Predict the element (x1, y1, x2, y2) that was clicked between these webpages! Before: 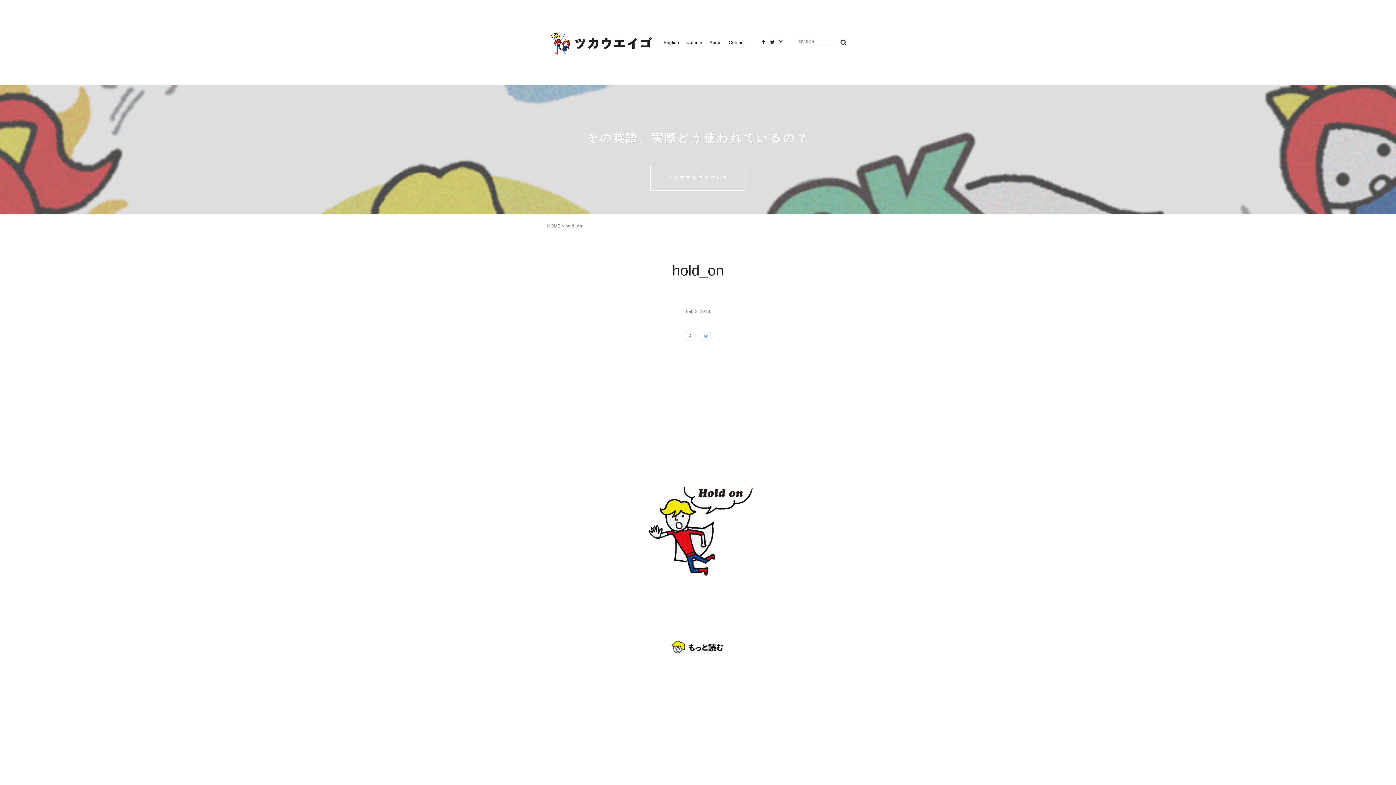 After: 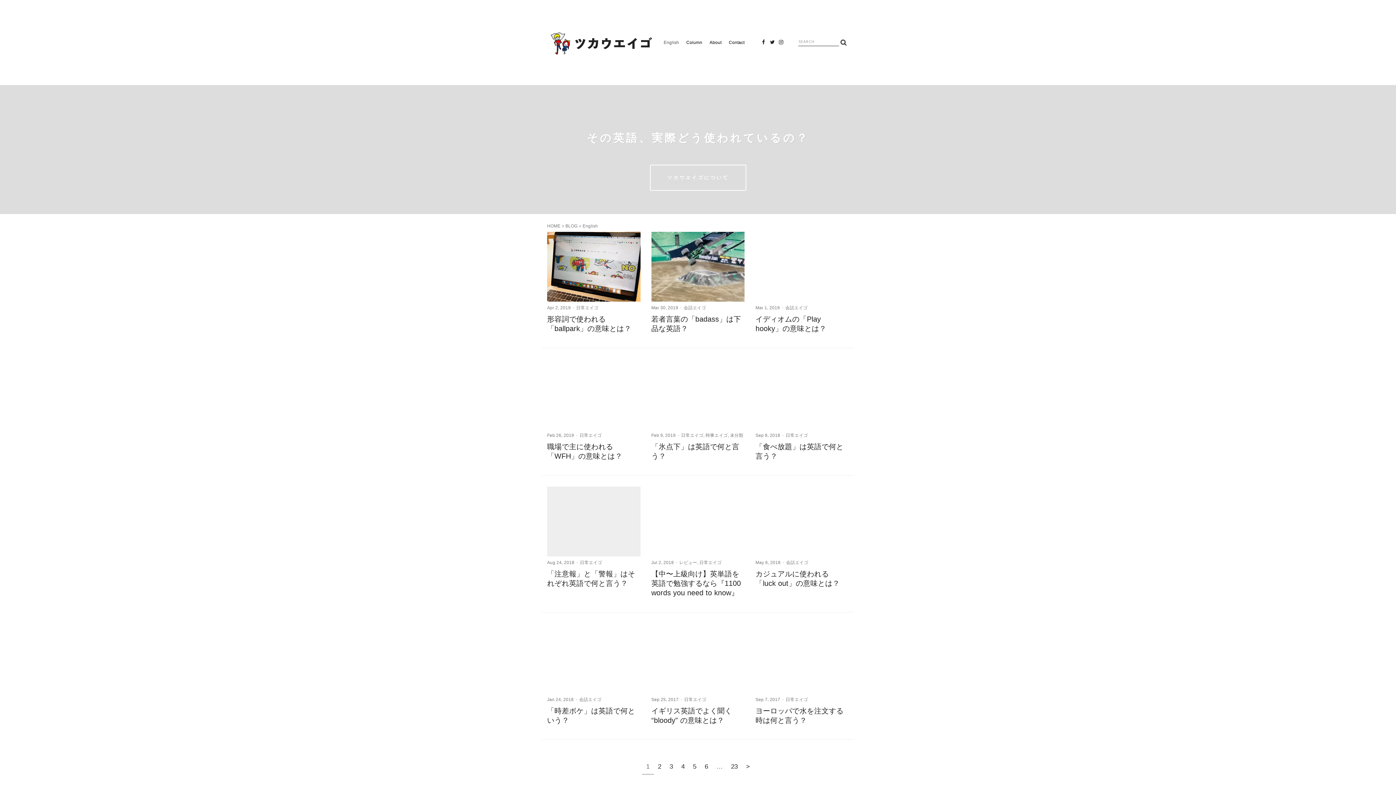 Action: bbox: (660, 37, 682, 47) label: English